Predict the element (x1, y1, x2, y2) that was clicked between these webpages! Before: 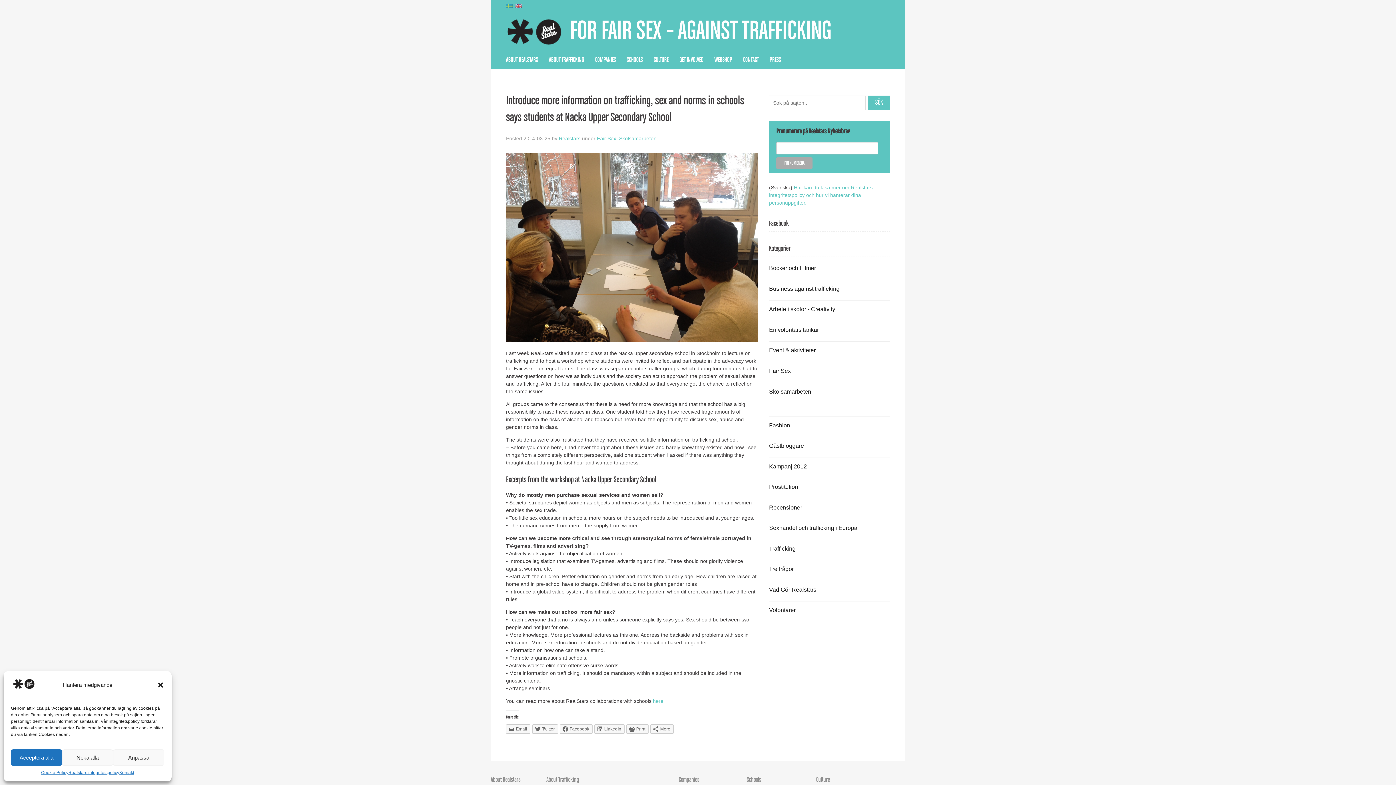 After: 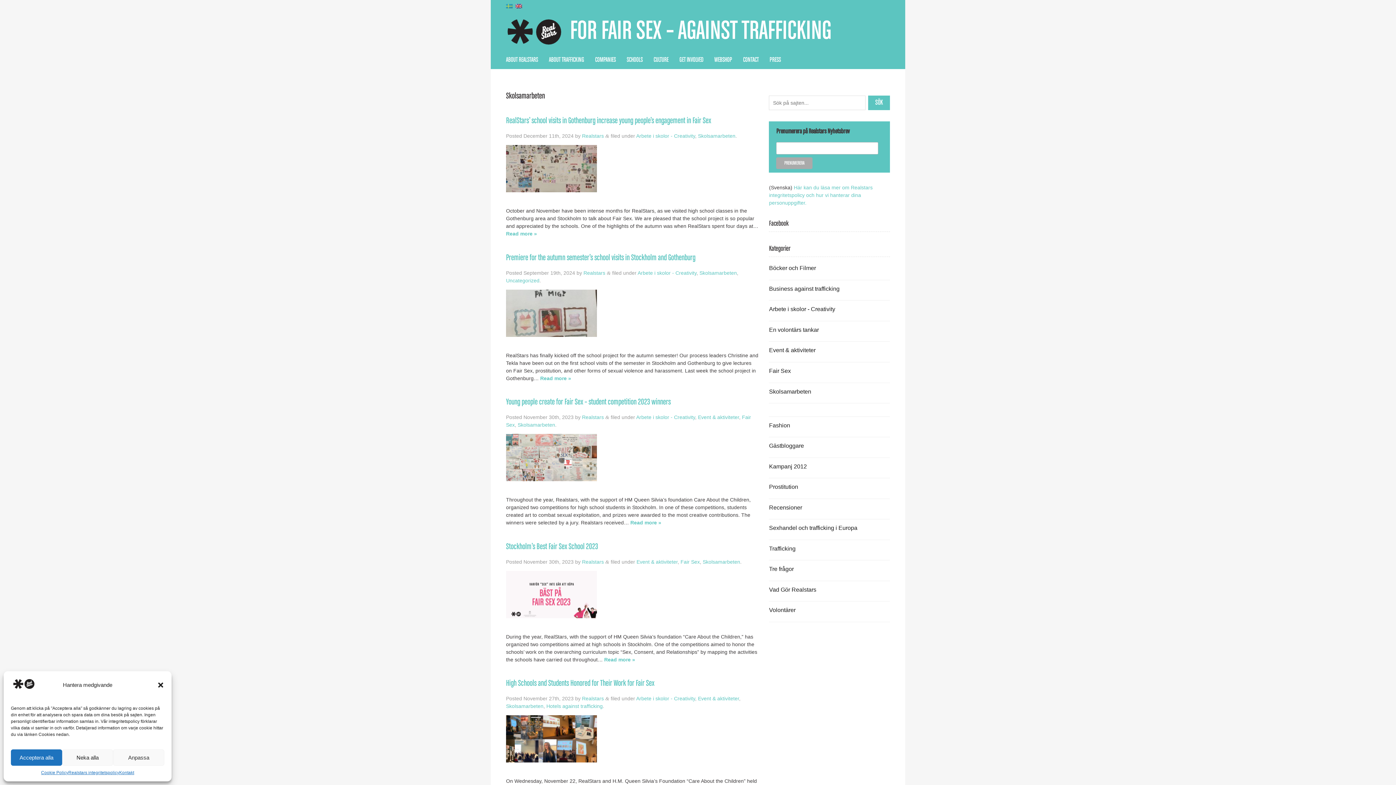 Action: label: Skolsamarbeten bbox: (619, 135, 656, 141)